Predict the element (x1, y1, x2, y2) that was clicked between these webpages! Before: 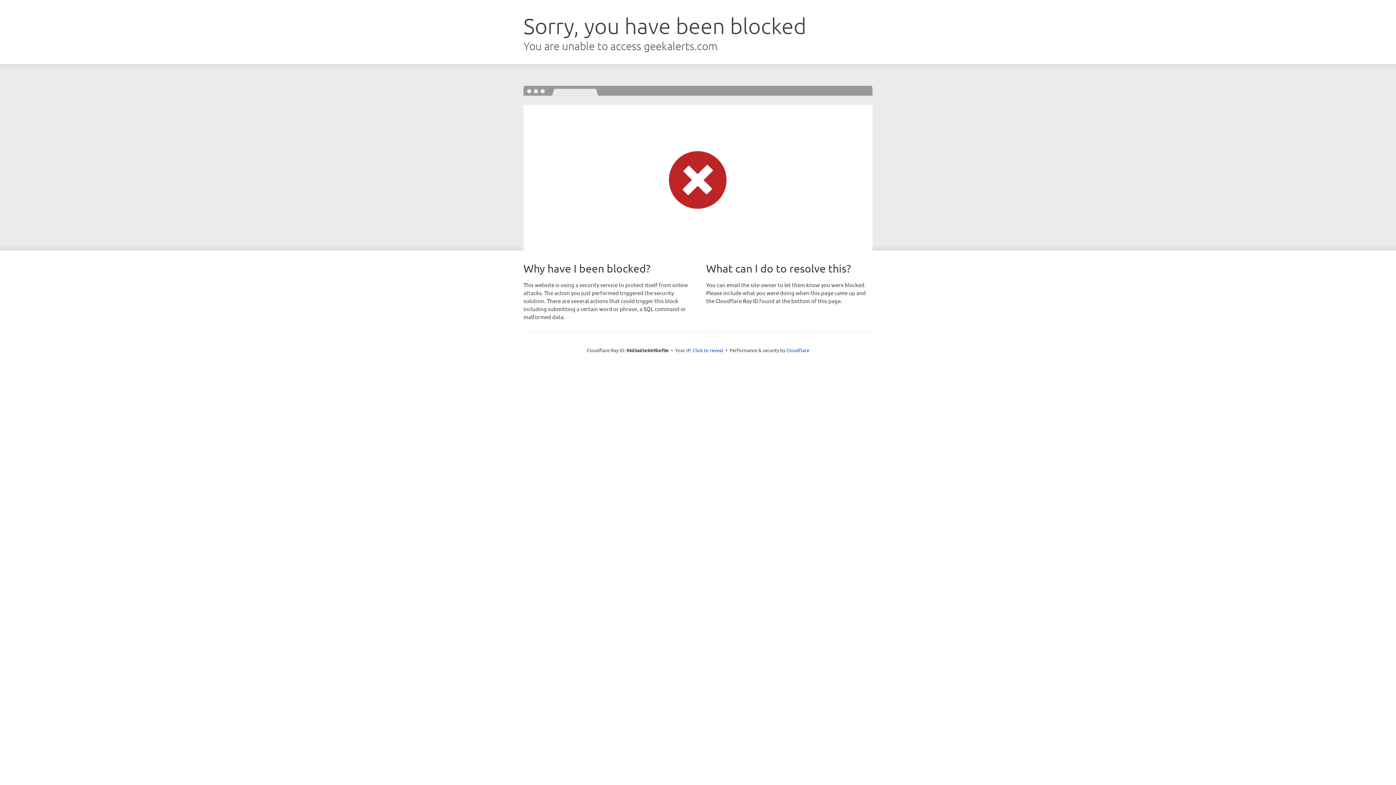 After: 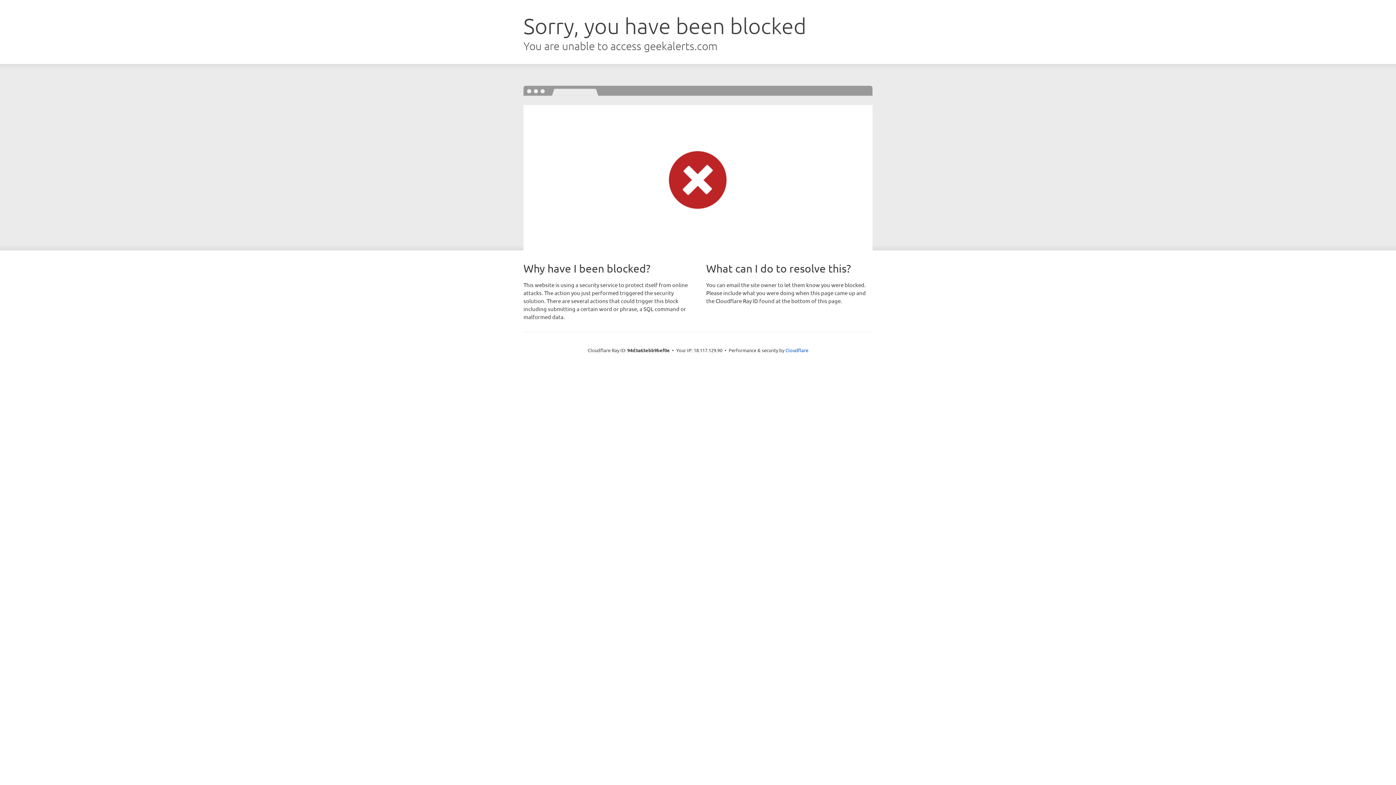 Action: bbox: (692, 346, 723, 353) label: Click to reveal